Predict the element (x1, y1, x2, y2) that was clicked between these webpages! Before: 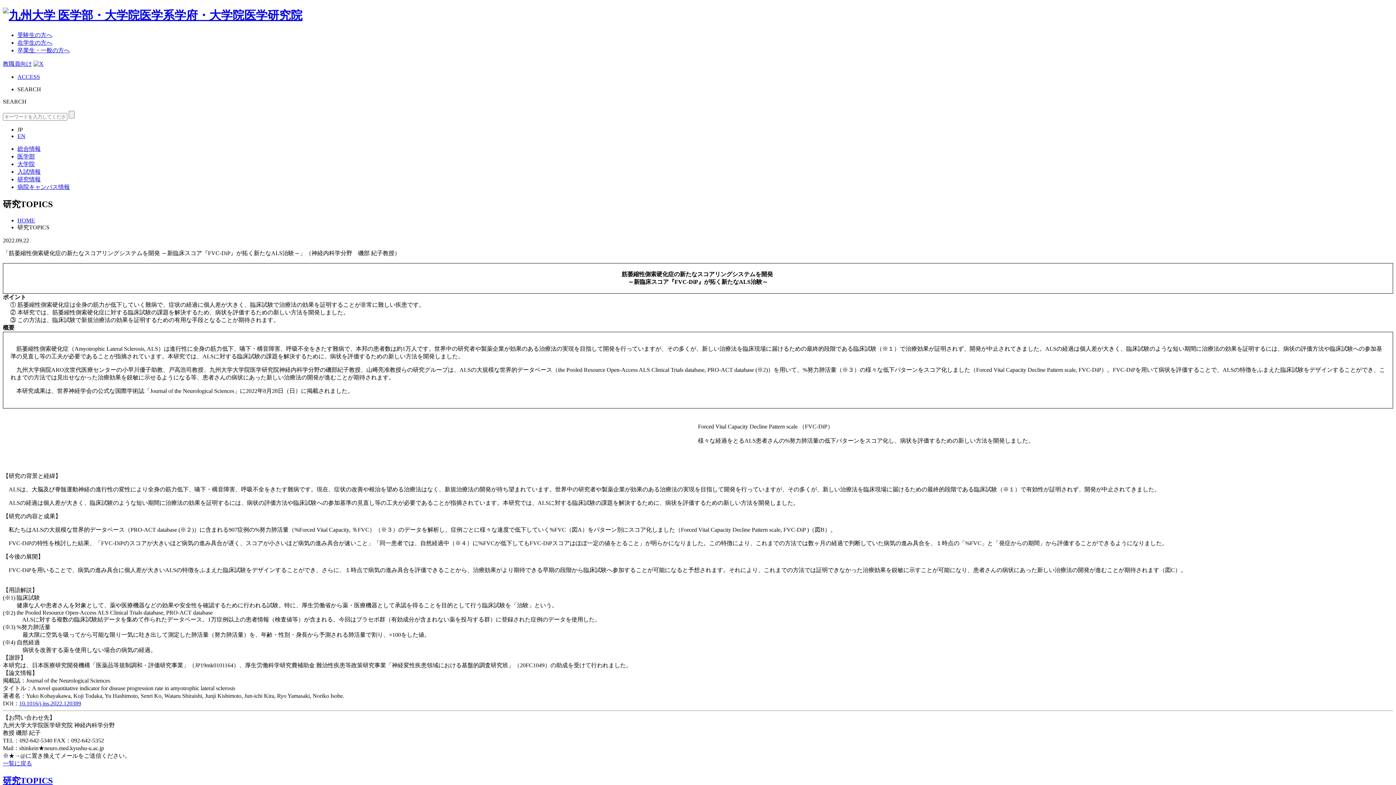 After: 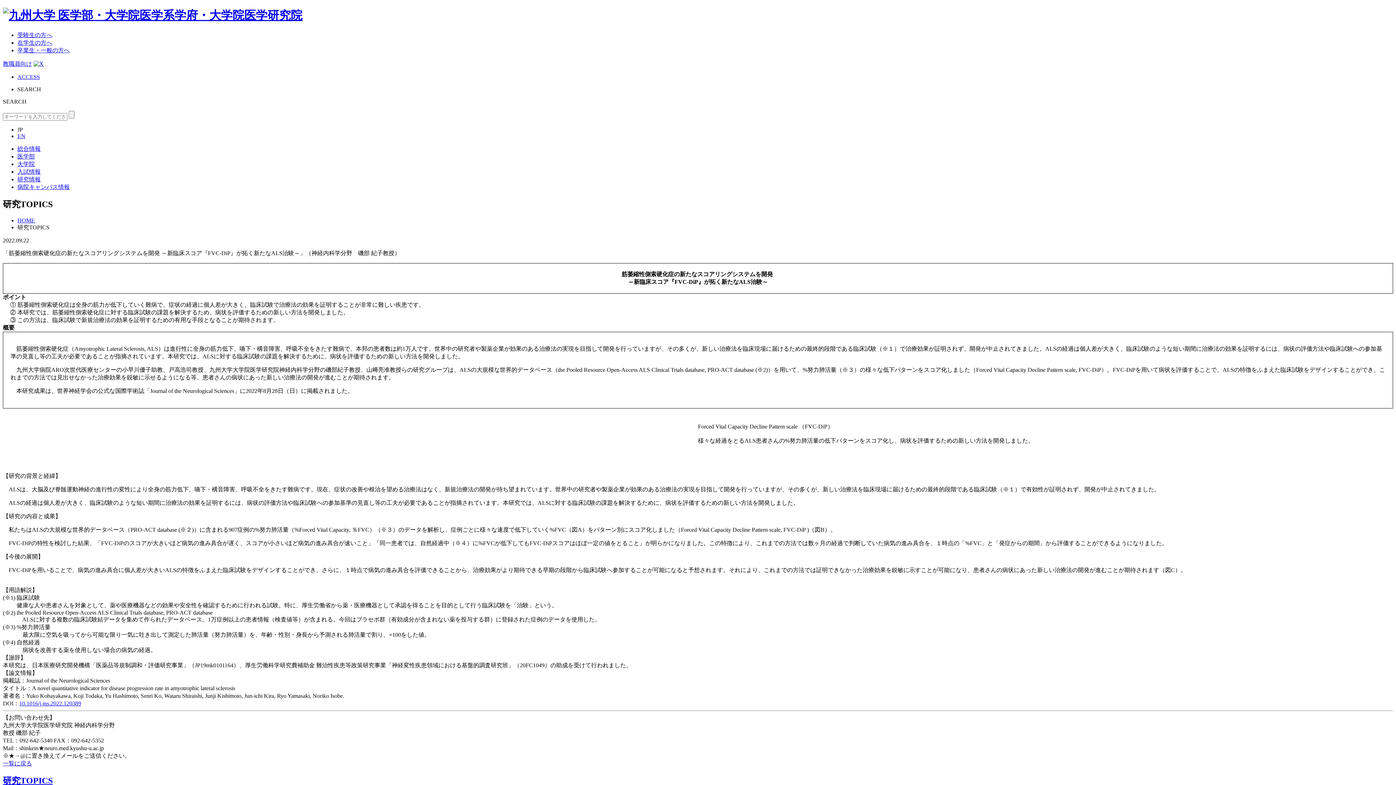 Action: label: JP bbox: (17, 126, 22, 132)